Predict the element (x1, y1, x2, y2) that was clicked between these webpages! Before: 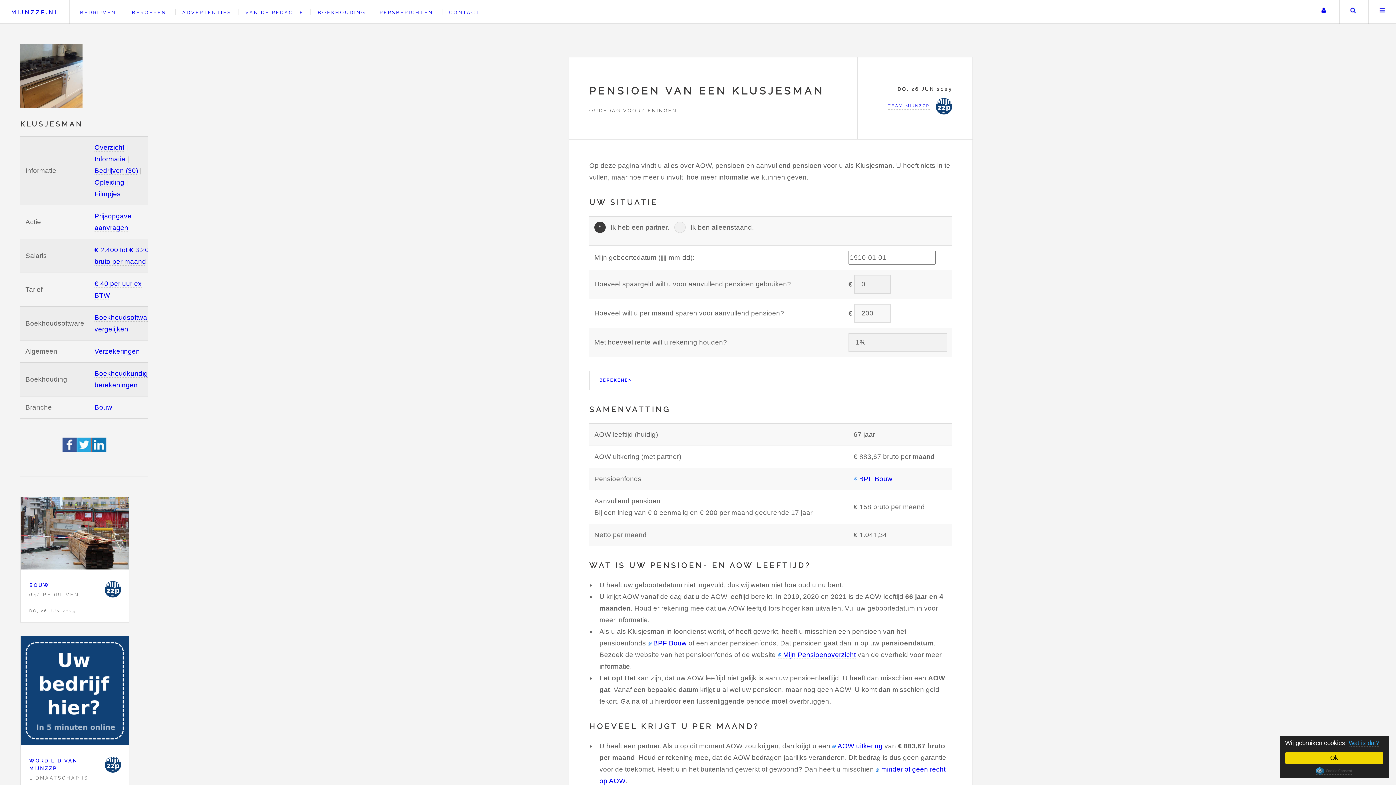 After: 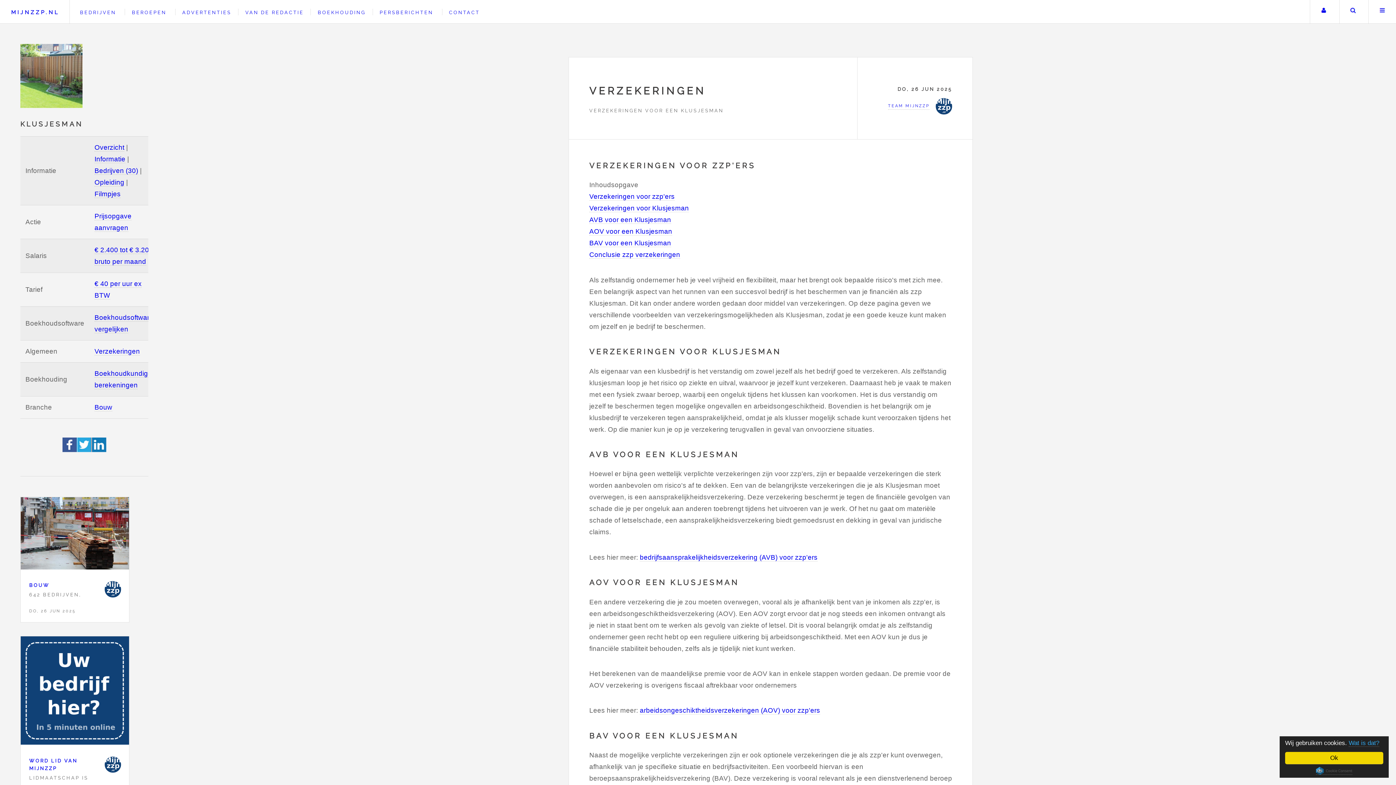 Action: bbox: (94, 347, 140, 355) label: Verzekeringen